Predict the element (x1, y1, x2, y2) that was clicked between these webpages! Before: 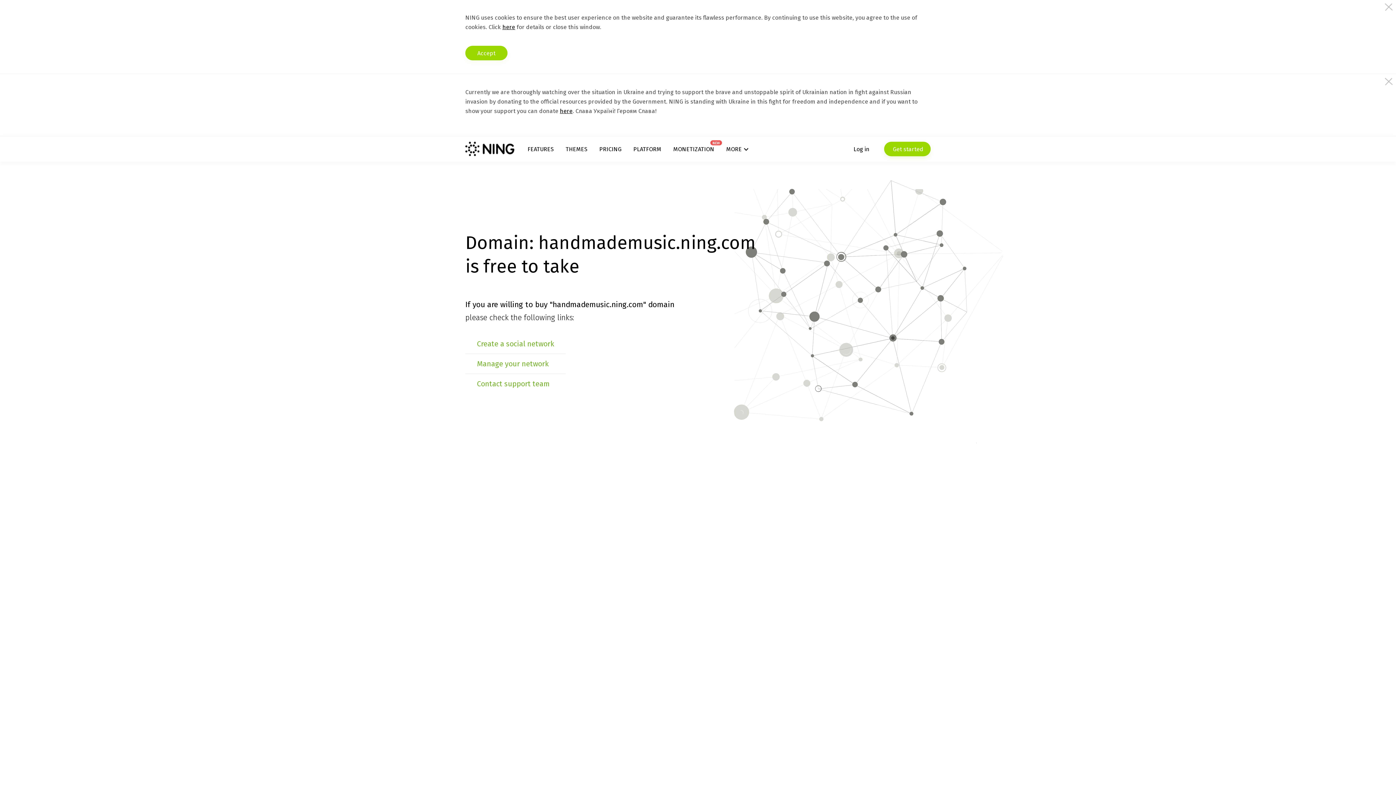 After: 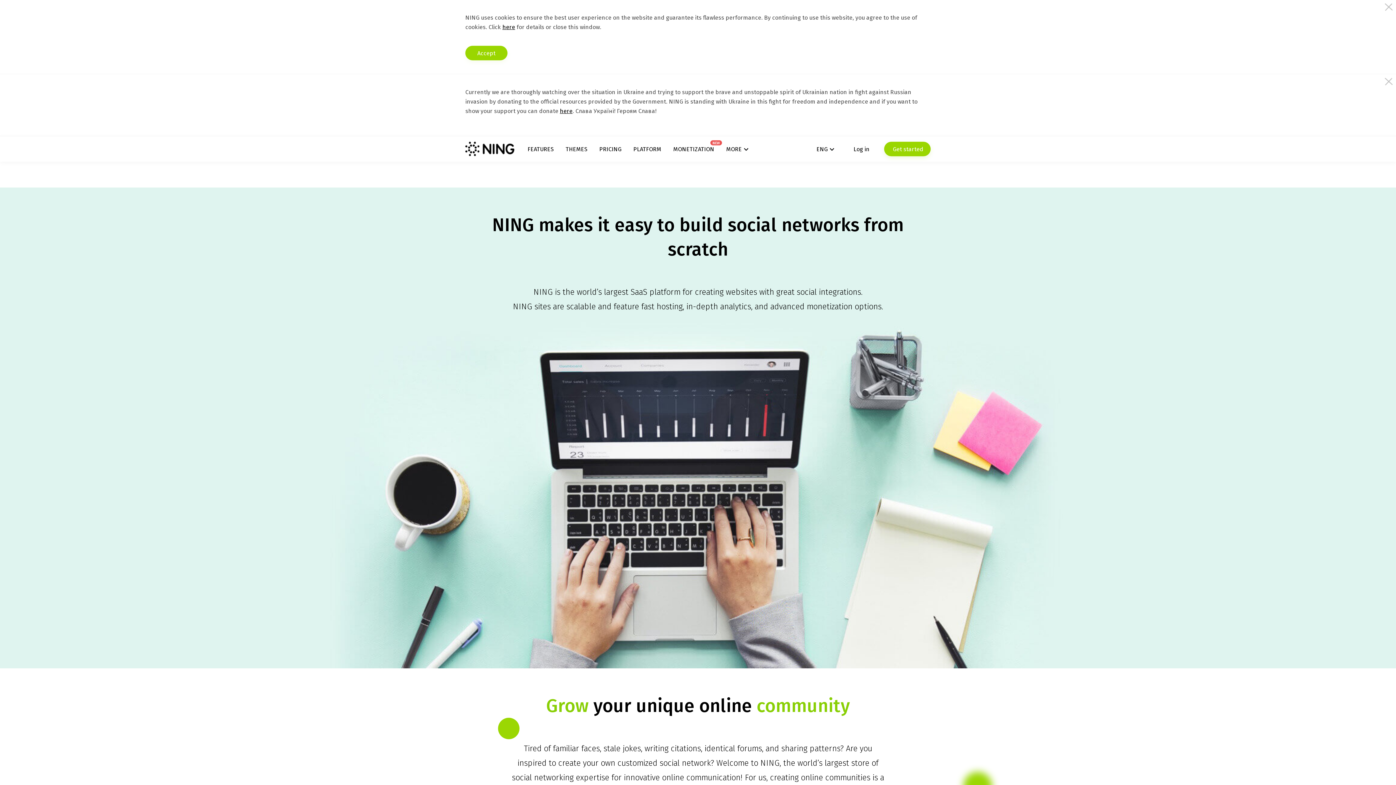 Action: bbox: (633, 145, 661, 152) label: PLATFORM